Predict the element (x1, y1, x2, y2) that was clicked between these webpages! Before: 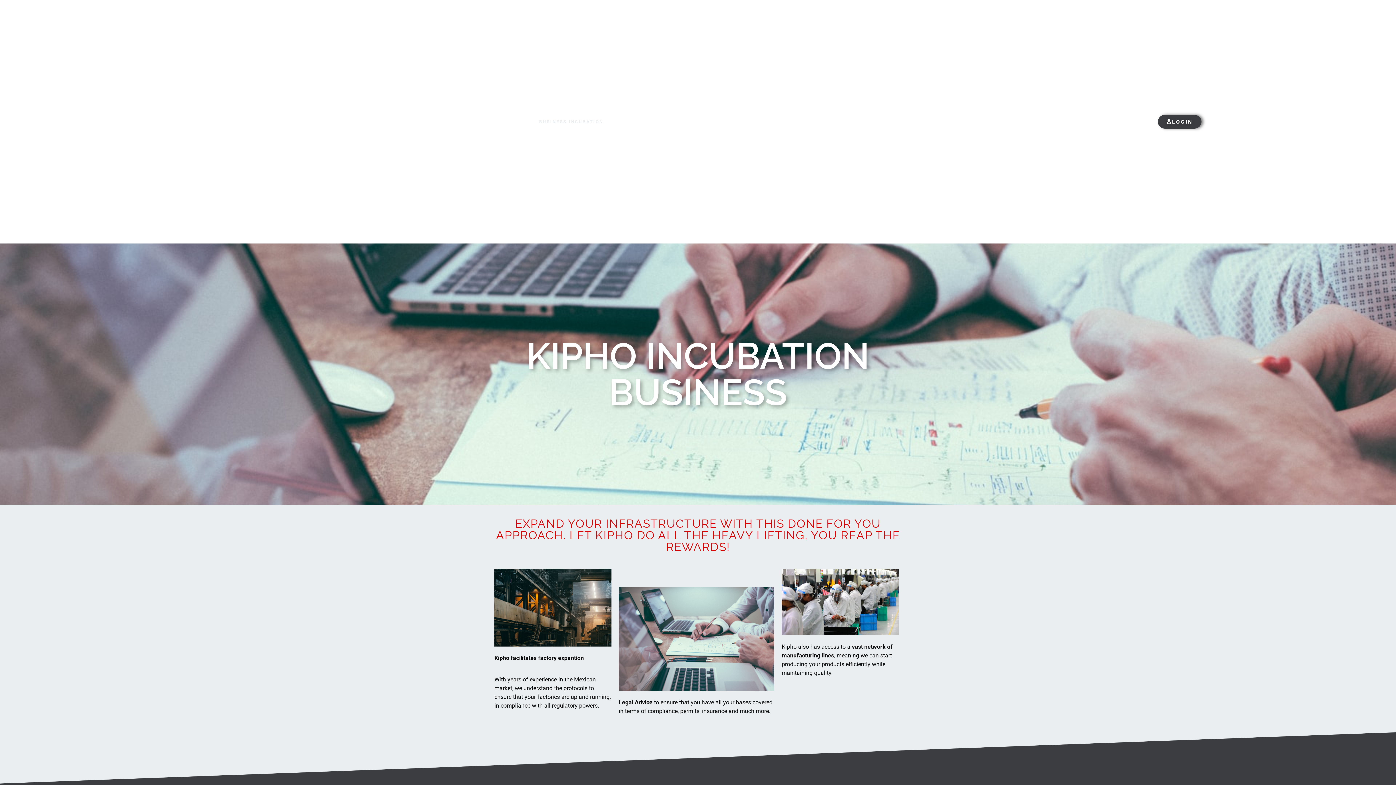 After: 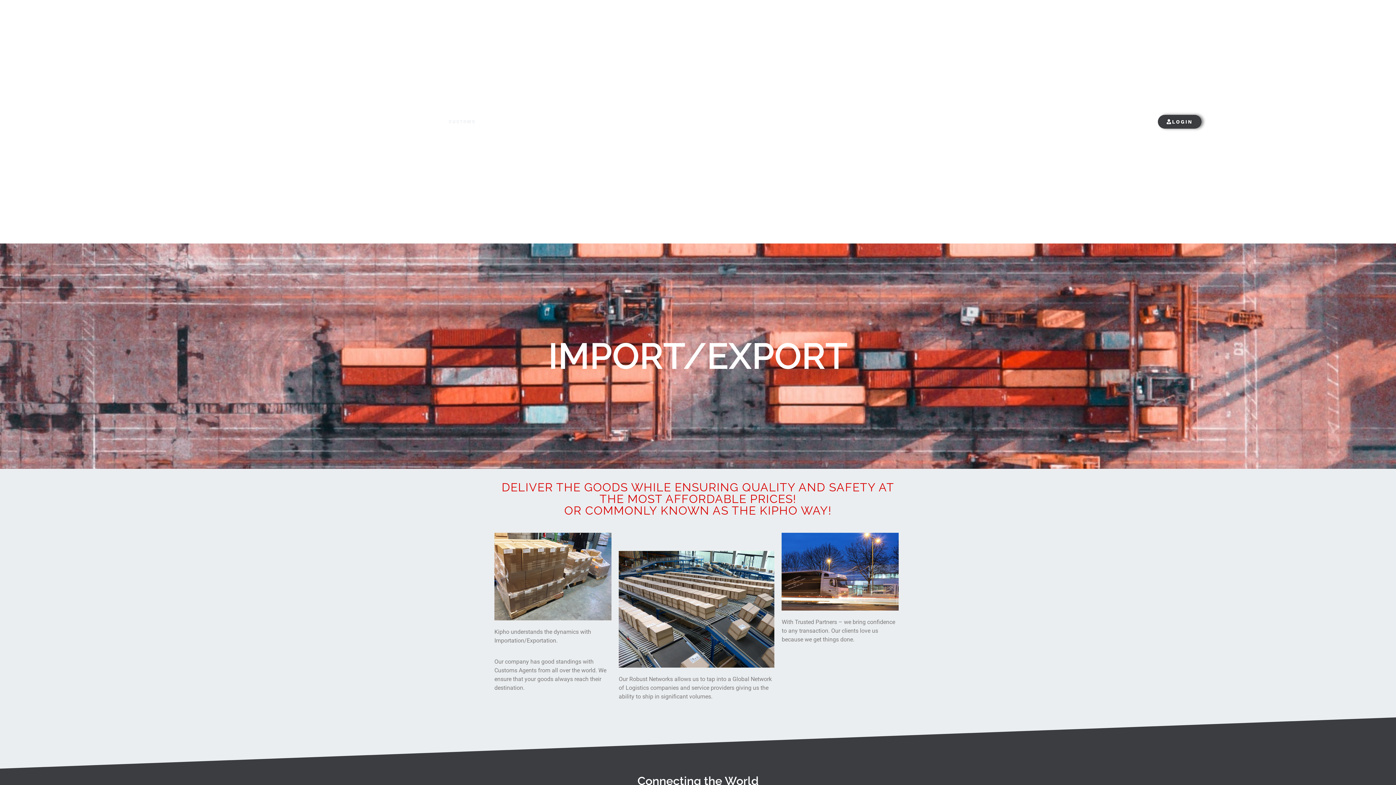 Action: bbox: (448, 114, 475, 129) label: CUSTOMS